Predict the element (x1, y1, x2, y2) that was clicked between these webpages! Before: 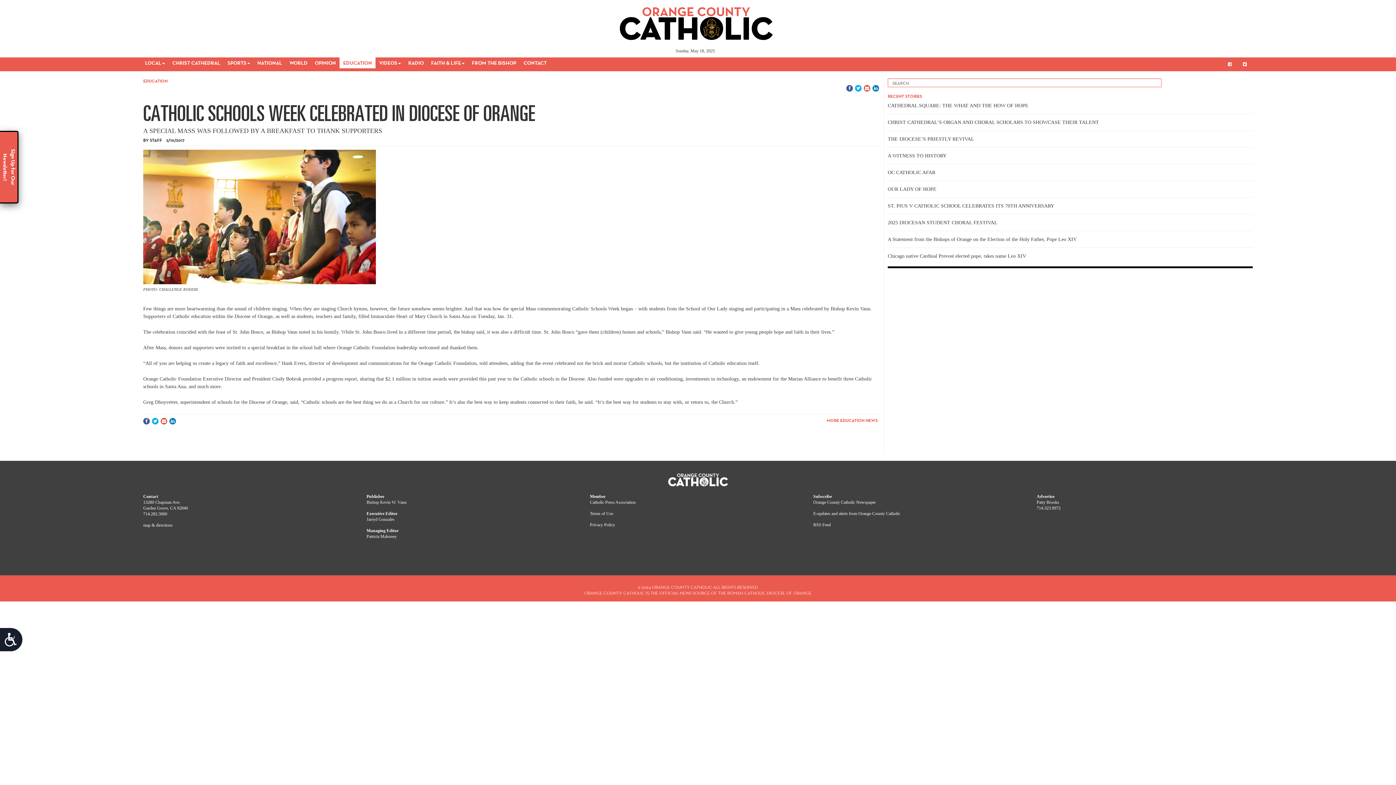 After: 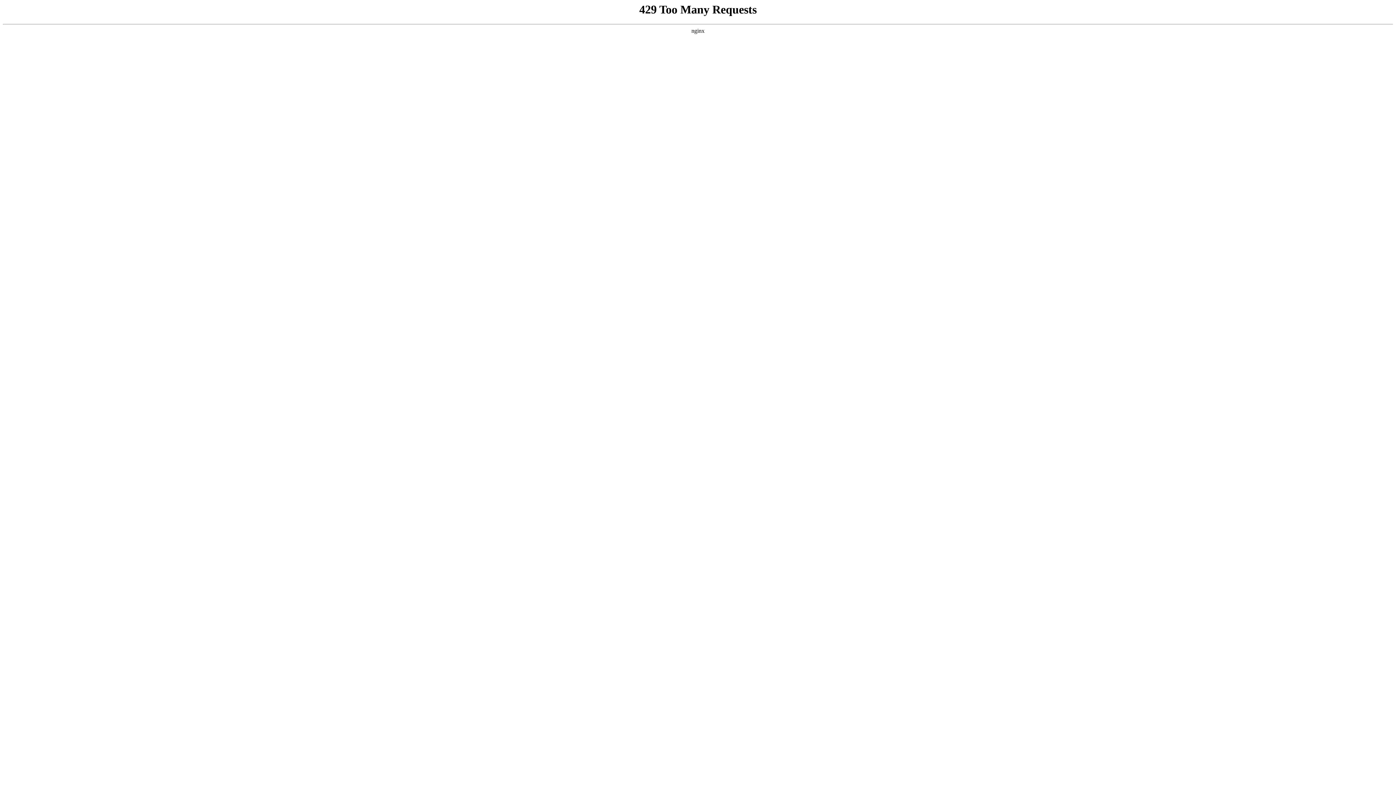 Action: bbox: (888, 153, 946, 158) label: A WITNESS TO HISTORY